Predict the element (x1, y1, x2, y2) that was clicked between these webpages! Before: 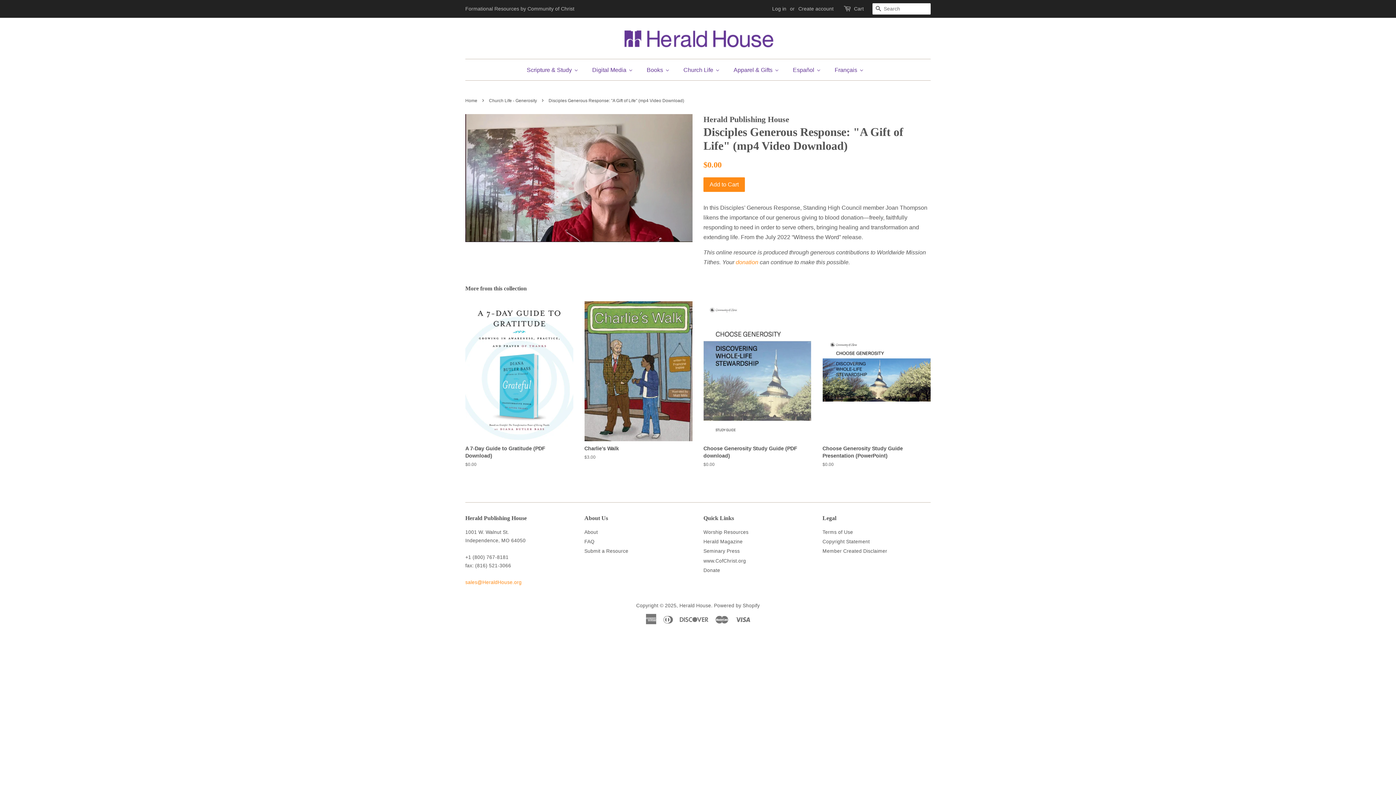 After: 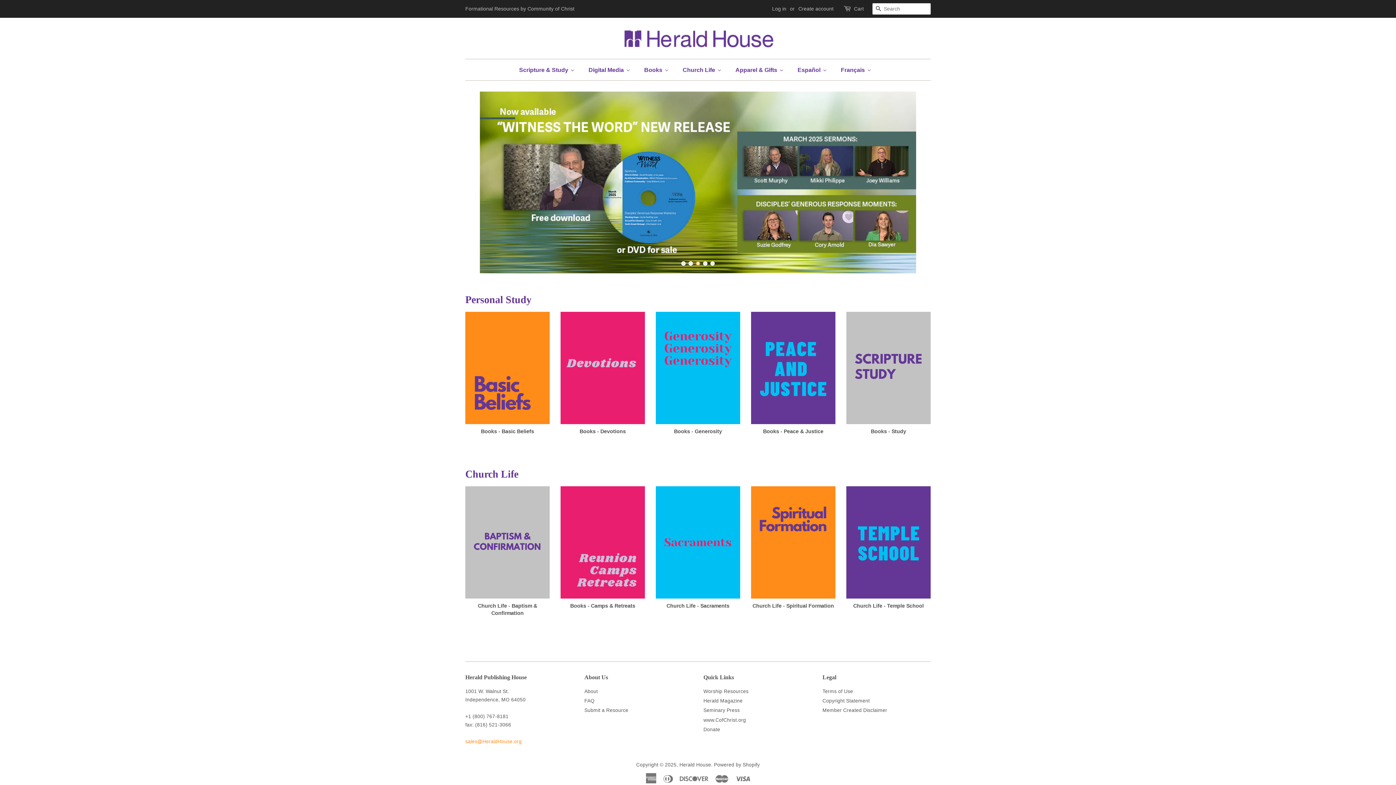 Action: bbox: (616, 28, 780, 48)